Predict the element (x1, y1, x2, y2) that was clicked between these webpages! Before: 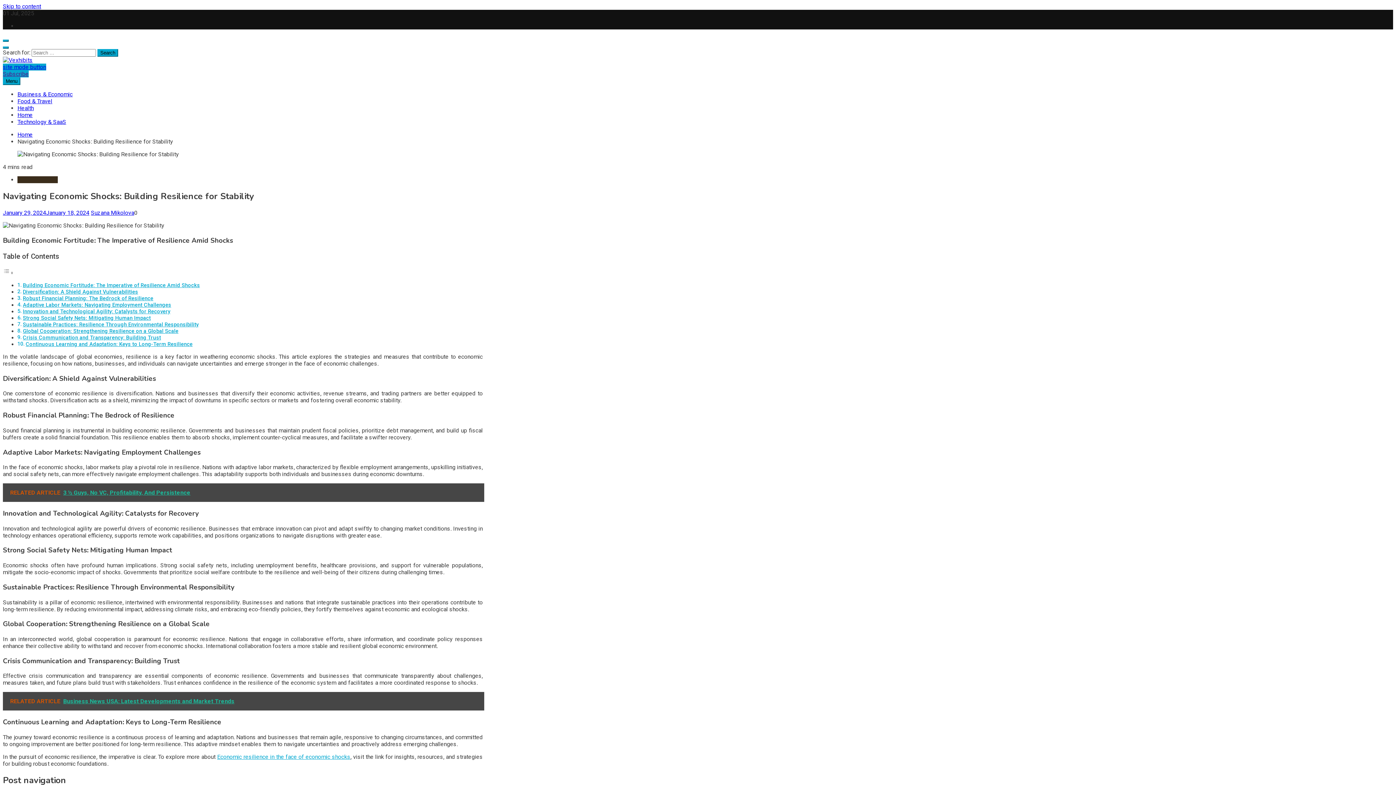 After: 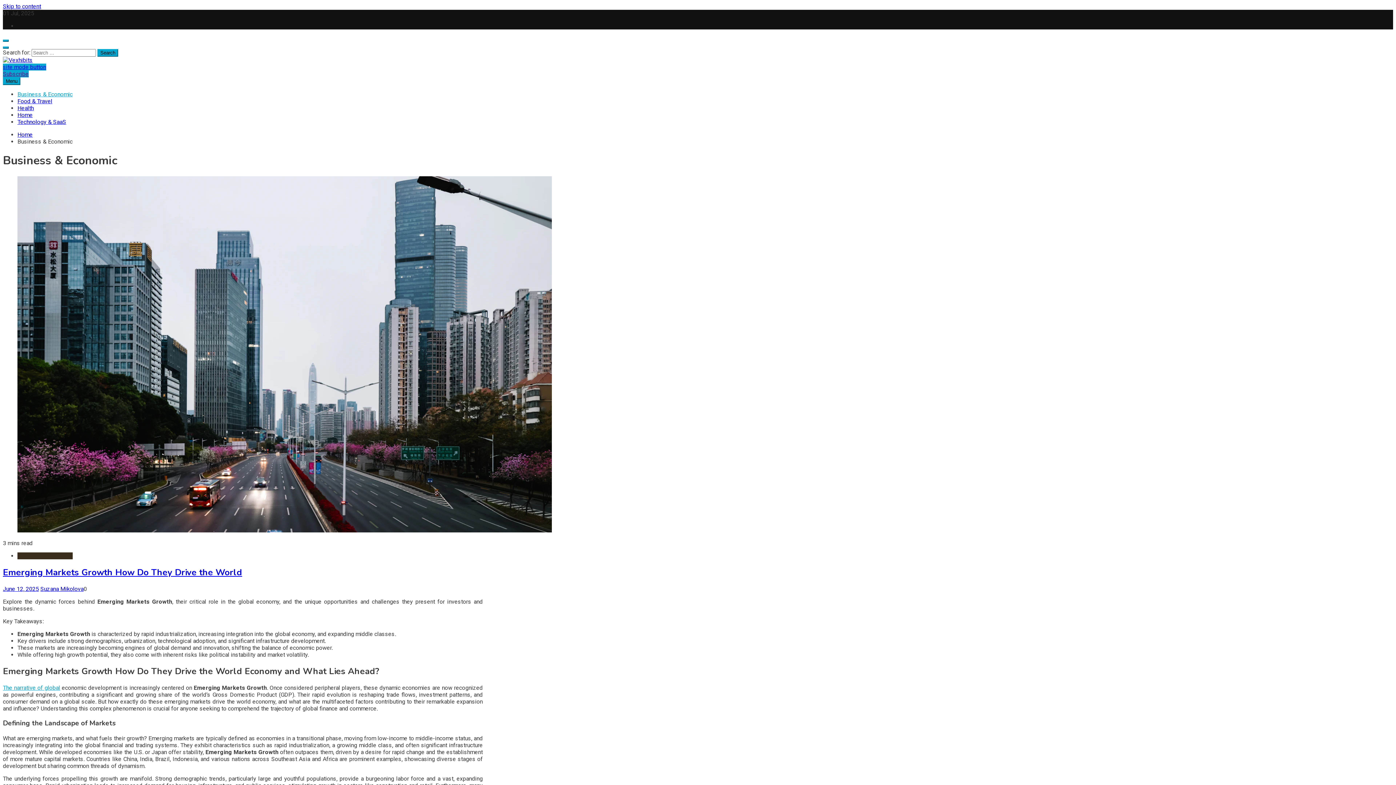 Action: label: Business & Economic bbox: (17, 90, 72, 97)